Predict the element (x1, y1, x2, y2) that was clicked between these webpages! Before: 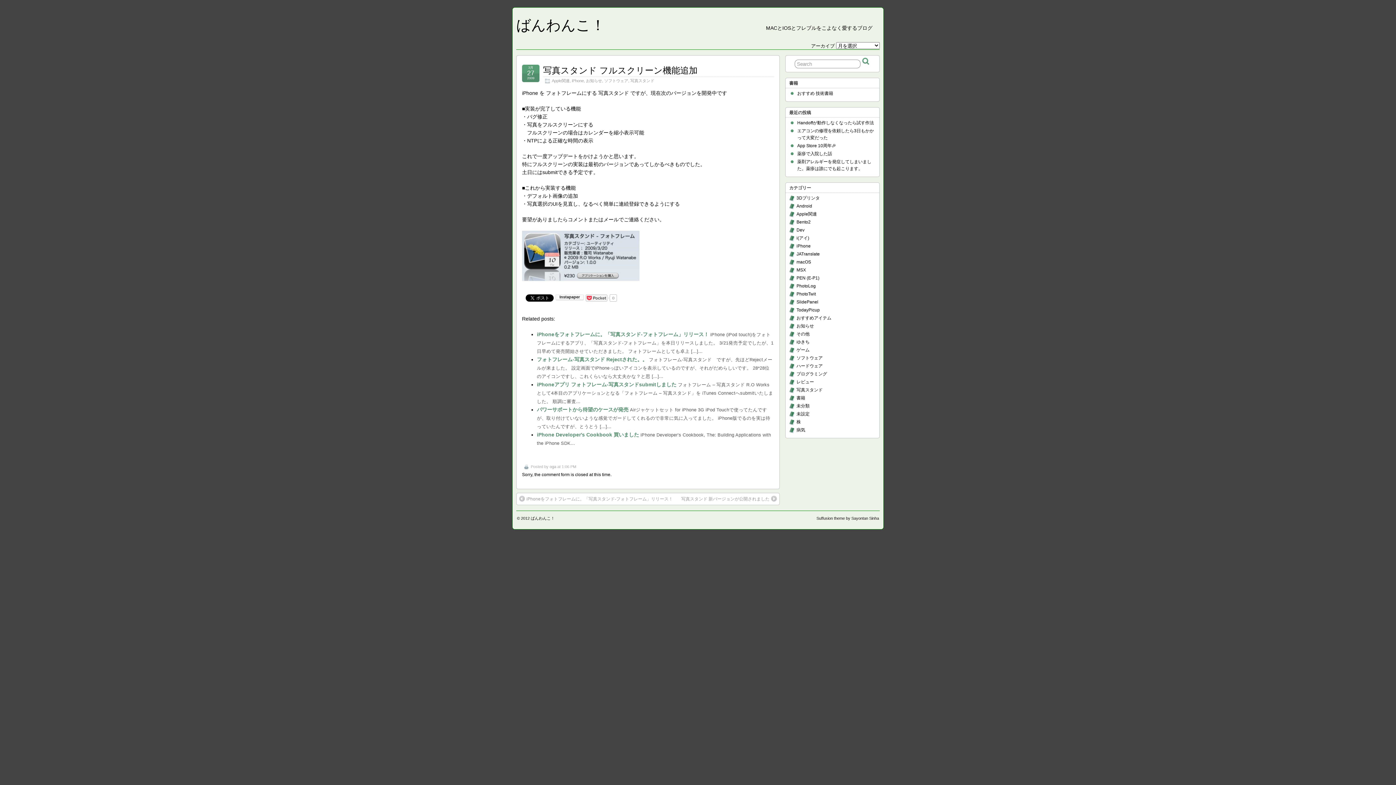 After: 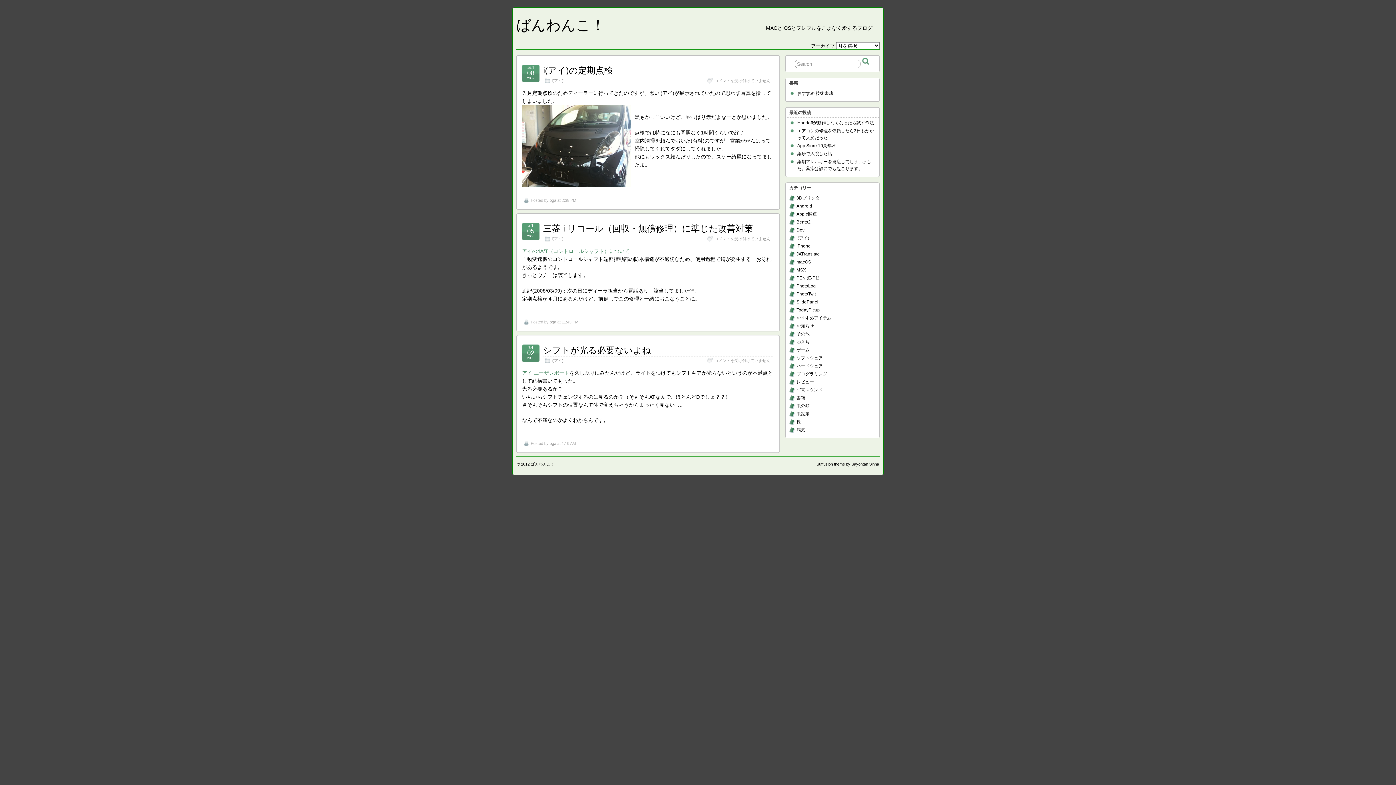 Action: bbox: (796, 235, 809, 240) label: i(アイ)